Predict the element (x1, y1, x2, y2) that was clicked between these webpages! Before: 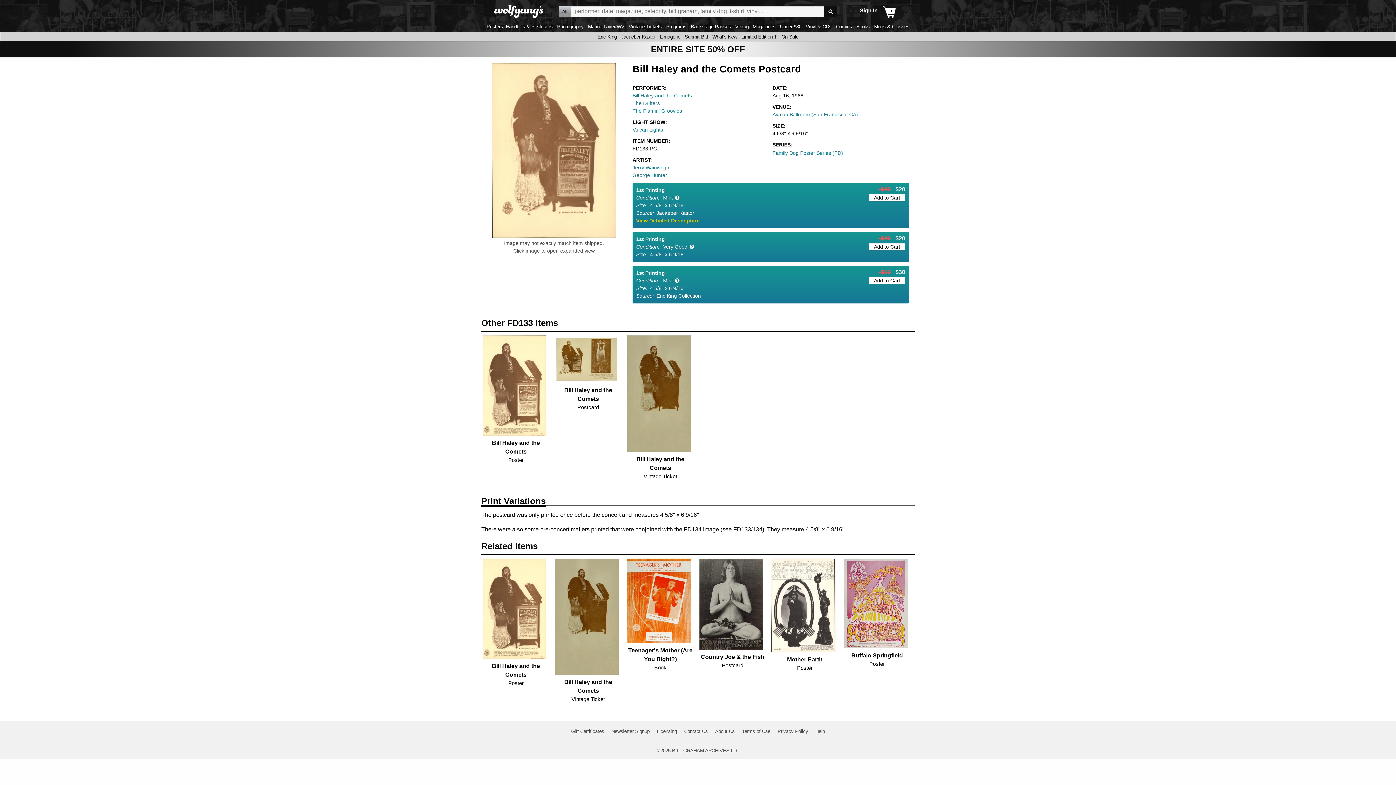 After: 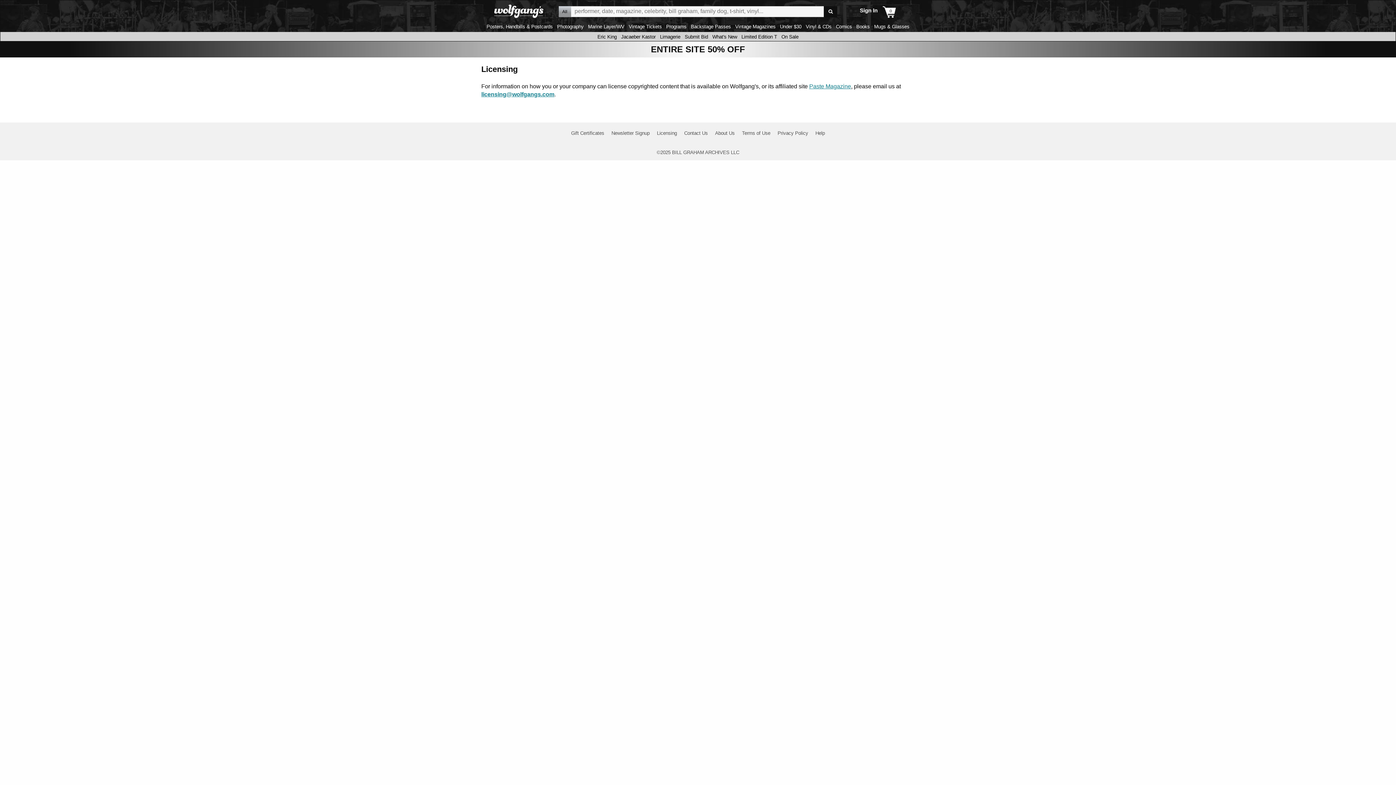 Action: bbox: (657, 728, 677, 735) label: Licensing